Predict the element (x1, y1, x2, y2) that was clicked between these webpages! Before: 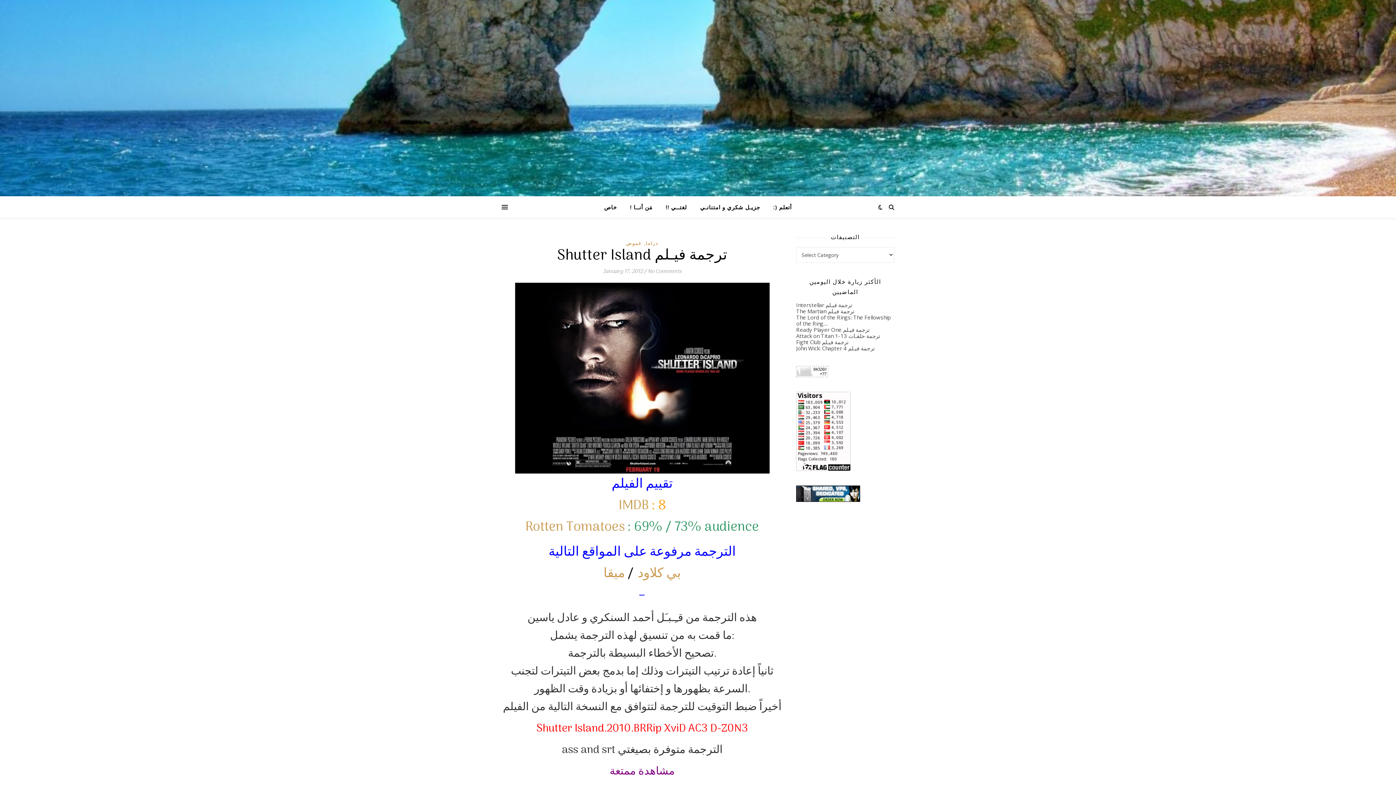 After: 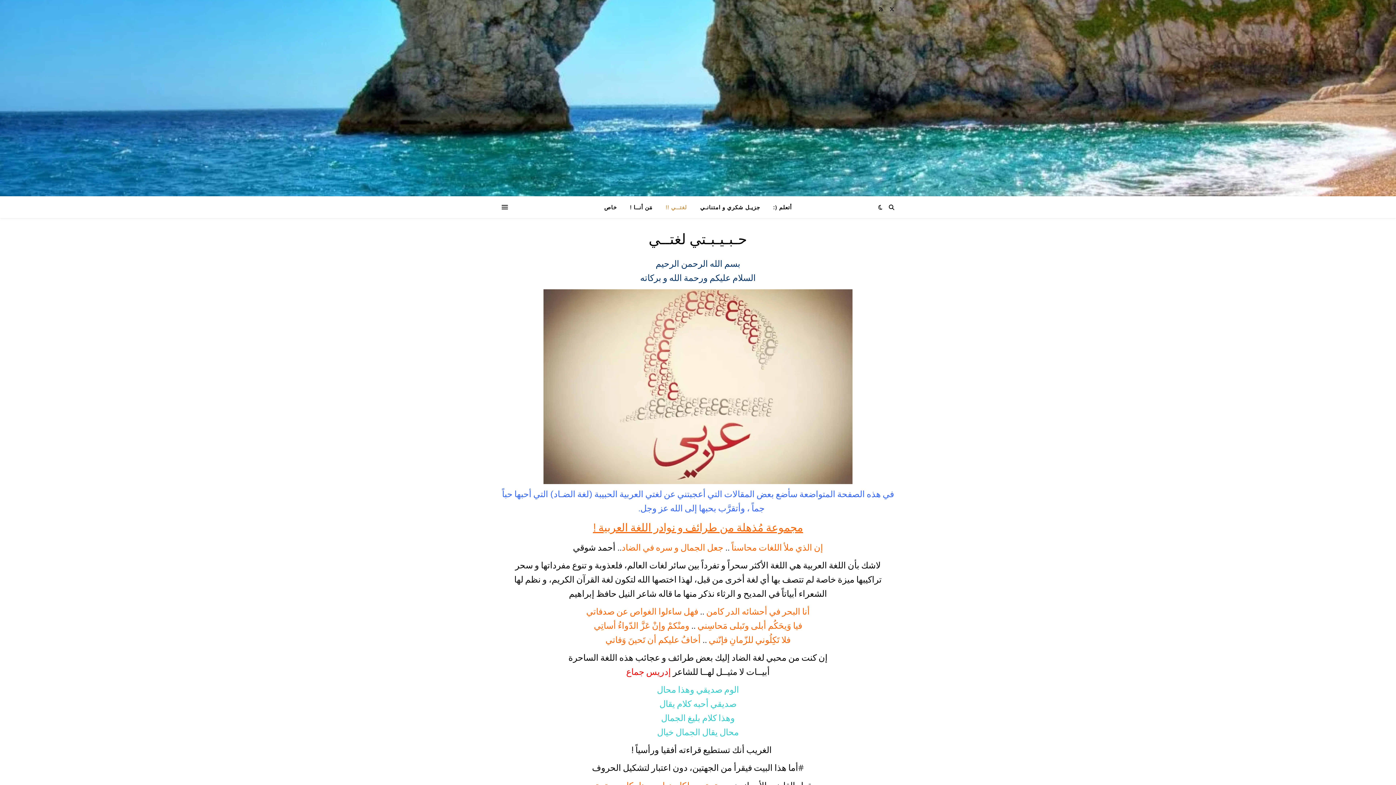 Action: label: !! لغتــي bbox: (660, 196, 693, 218)